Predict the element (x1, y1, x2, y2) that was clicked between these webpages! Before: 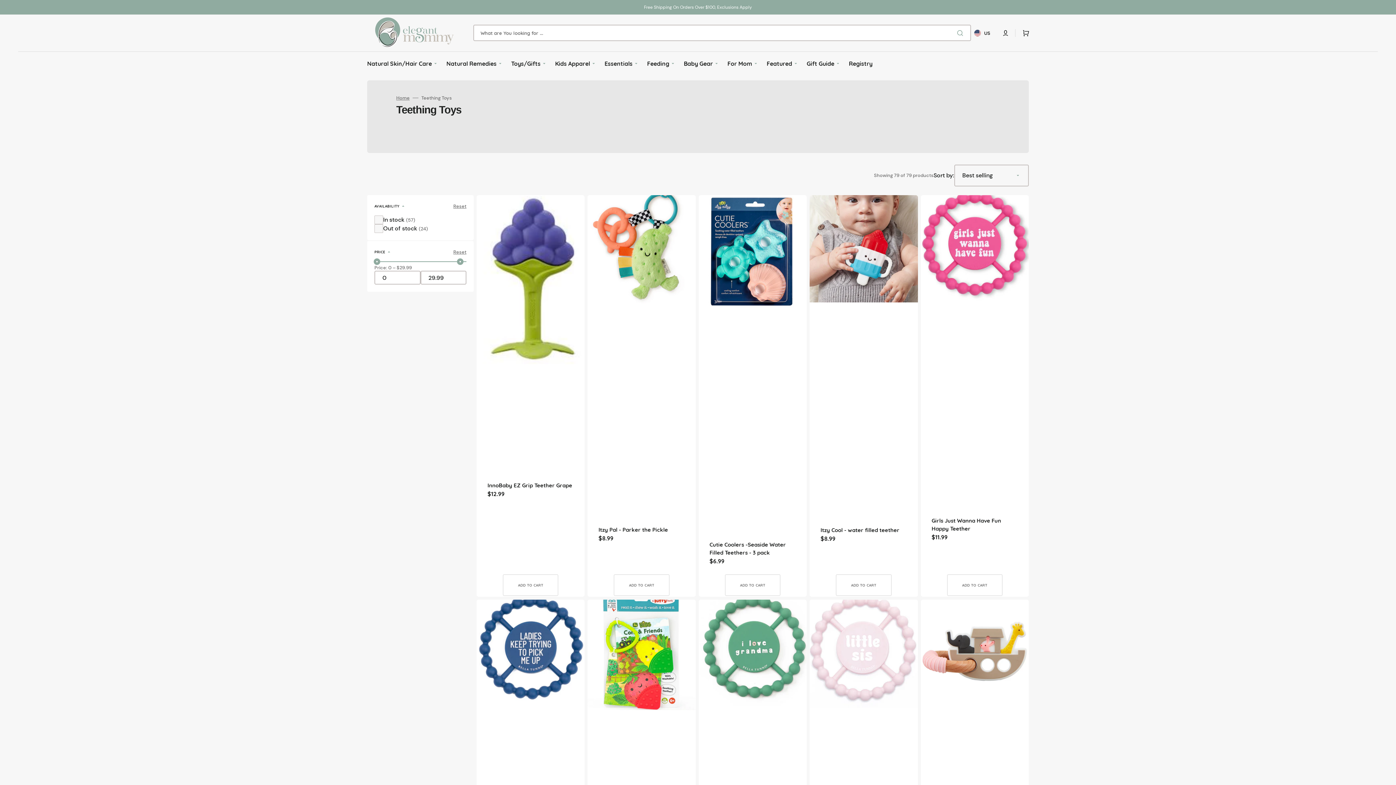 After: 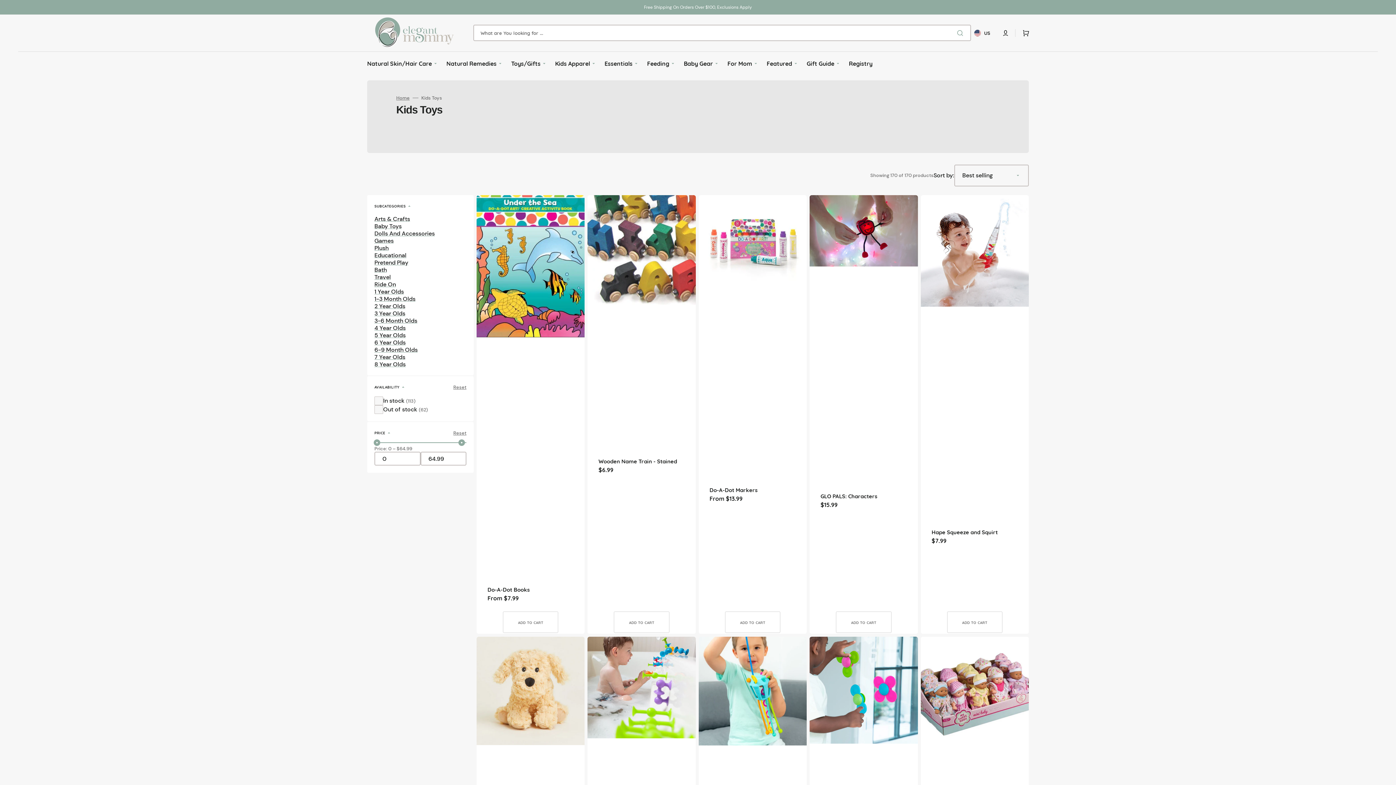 Action: label: Toys/Gifts  bbox: (507, 51, 551, 76)